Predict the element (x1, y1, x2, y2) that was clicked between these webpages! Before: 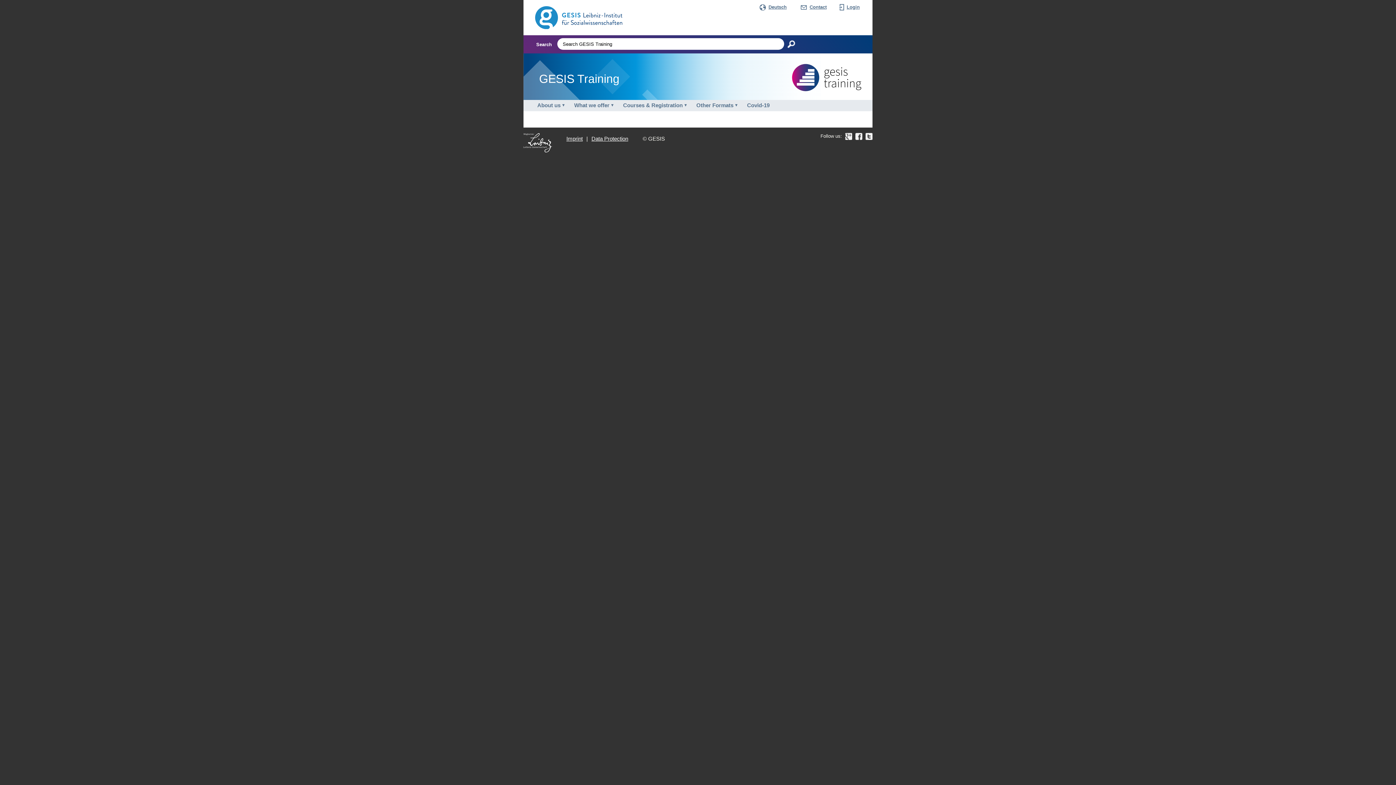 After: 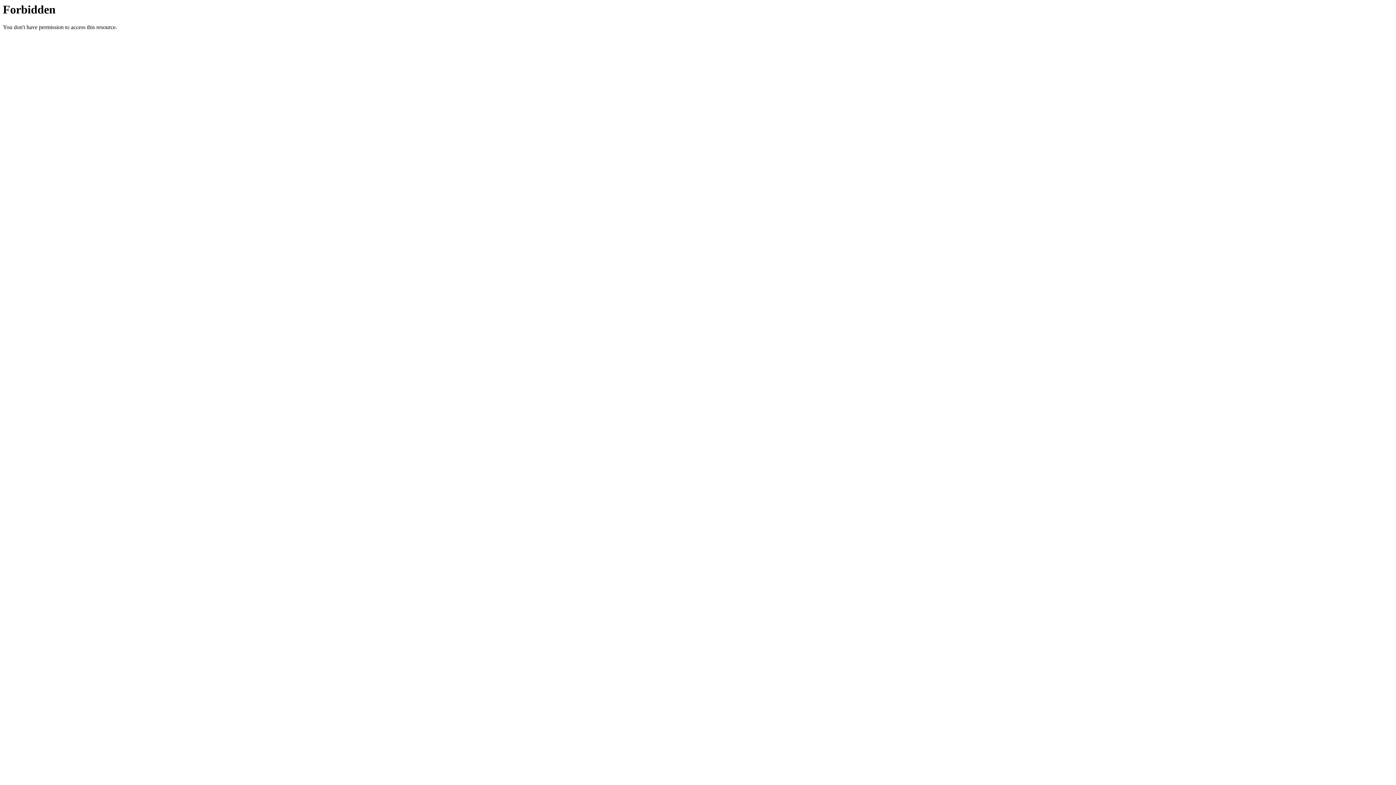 Action: bbox: (523, 10, 622, 16)